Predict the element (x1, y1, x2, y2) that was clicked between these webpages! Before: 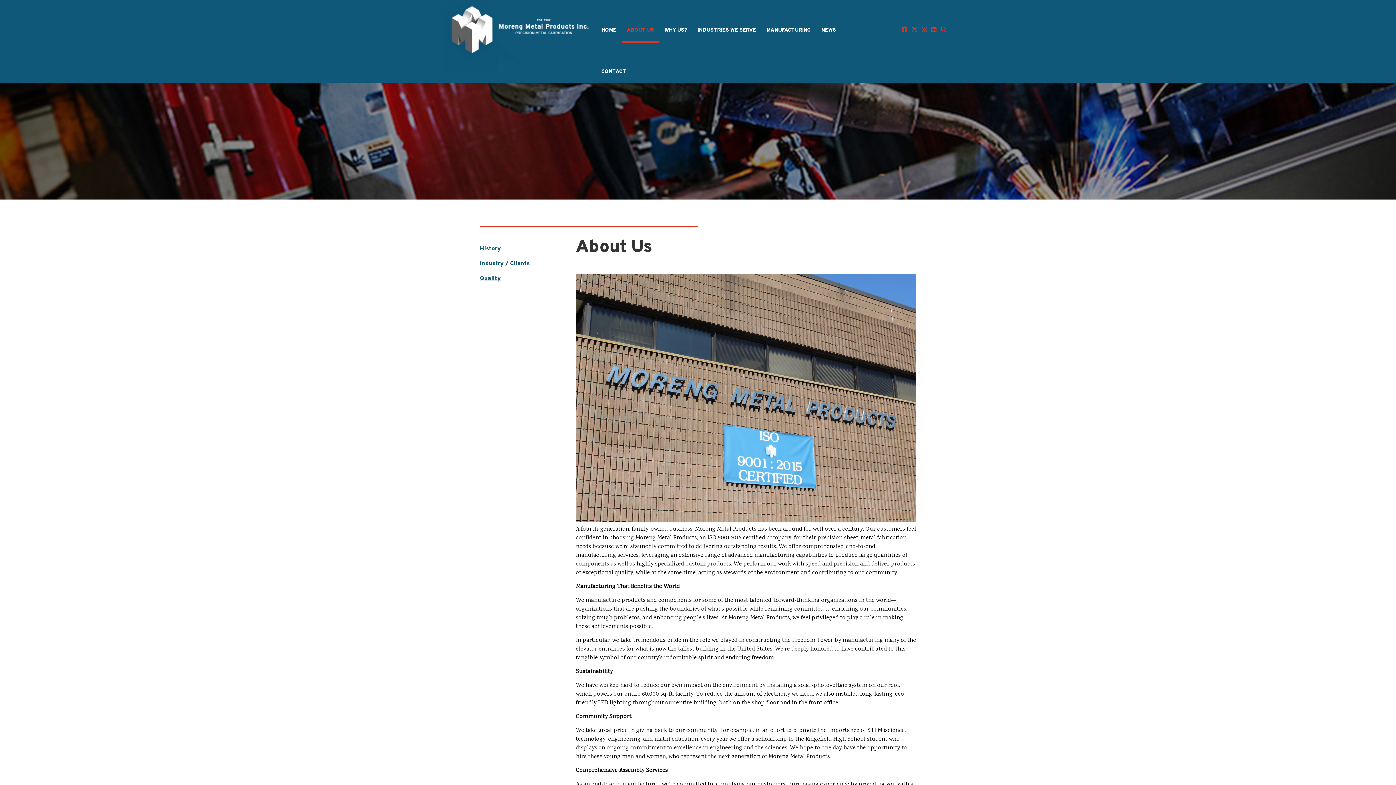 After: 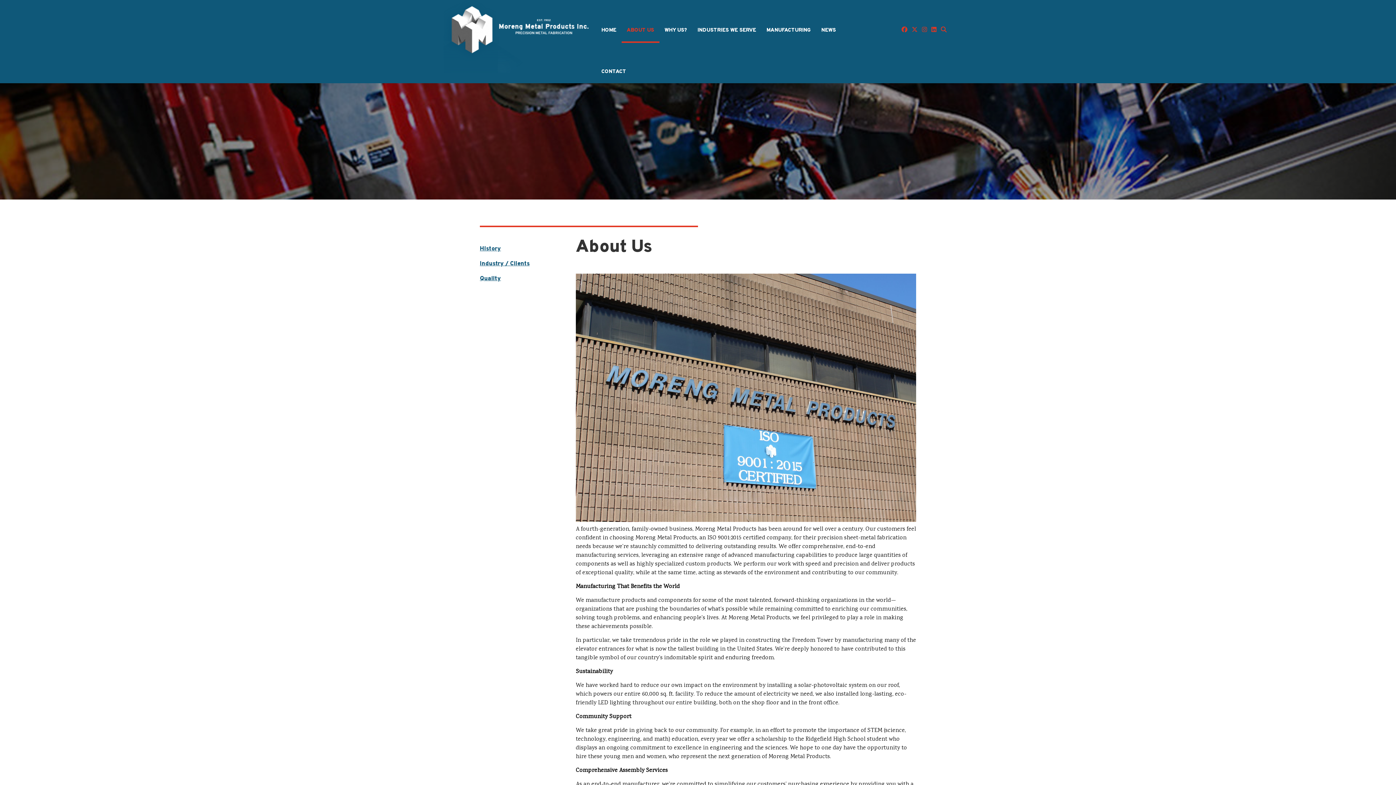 Action: bbox: (621, 0, 659, 40) label: ABOUT US